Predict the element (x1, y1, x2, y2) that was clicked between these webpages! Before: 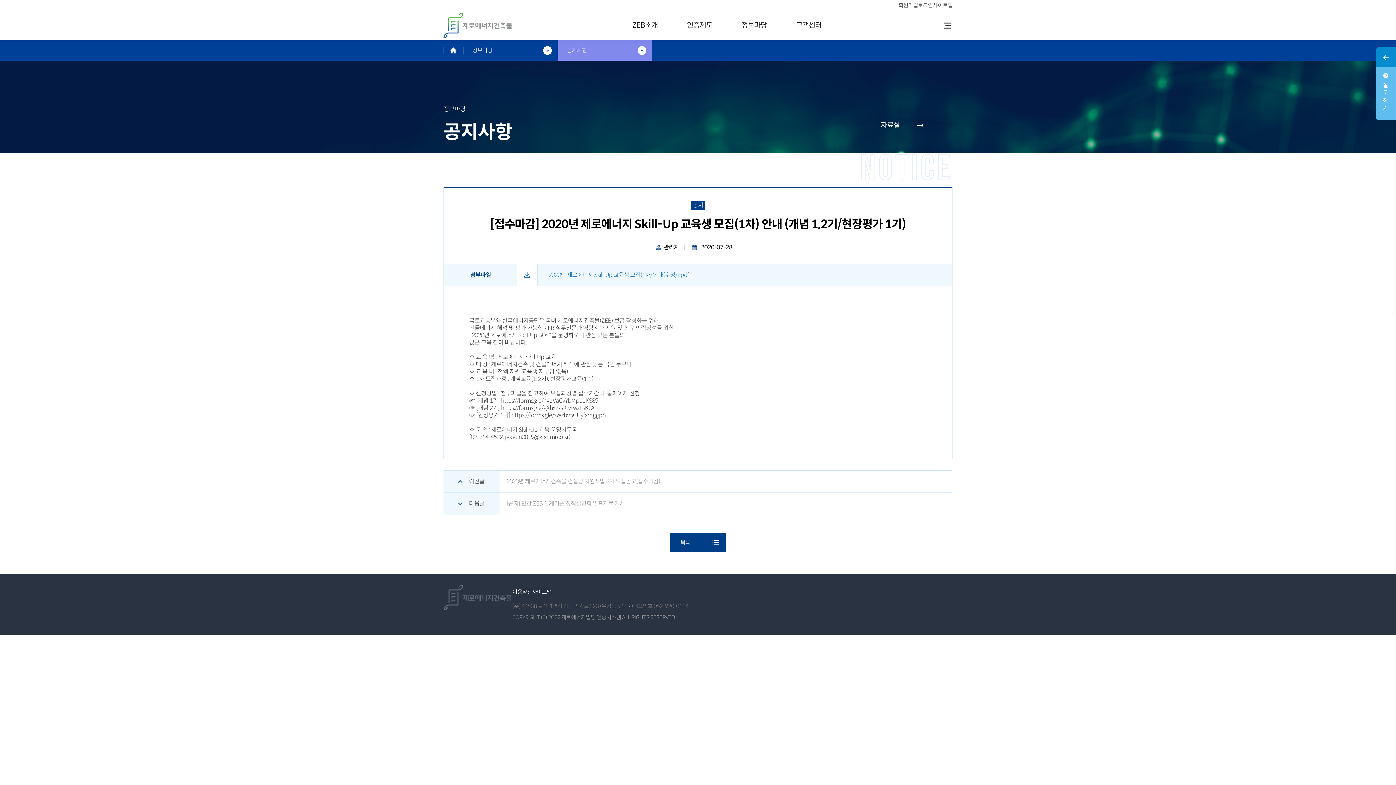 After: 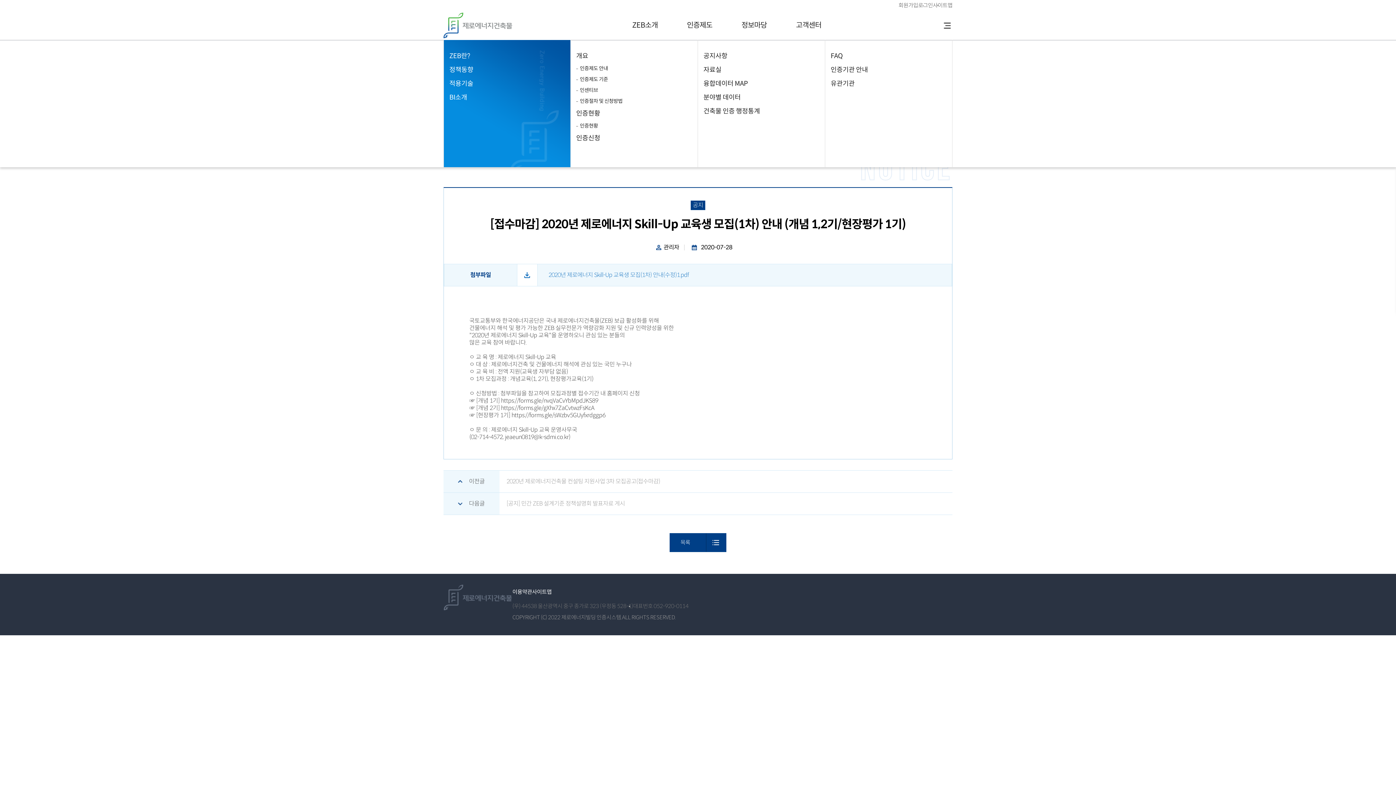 Action: bbox: (617, 10, 672, 40) label: ZEB소개